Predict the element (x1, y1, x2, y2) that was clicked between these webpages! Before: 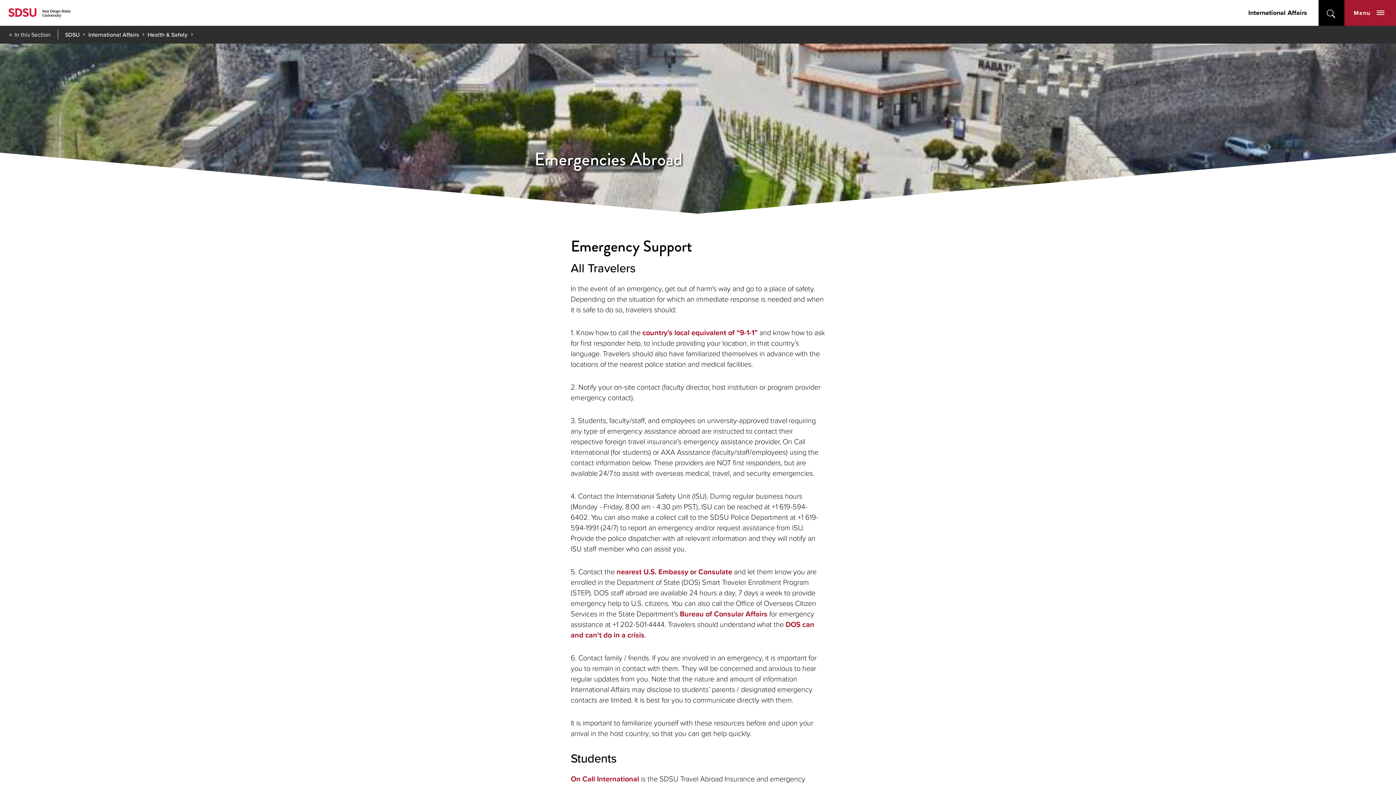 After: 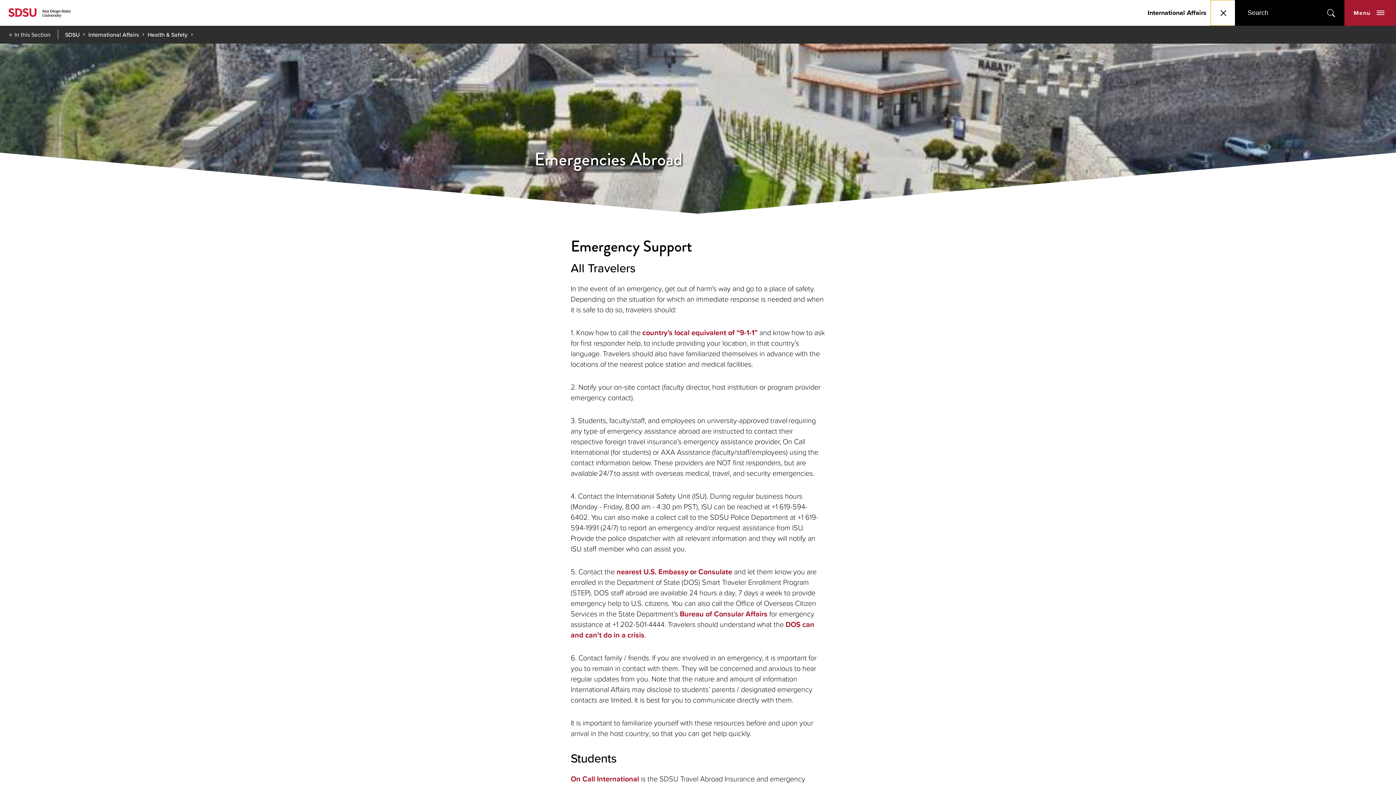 Action: bbox: (1318, 0, 1344, 25) label: open